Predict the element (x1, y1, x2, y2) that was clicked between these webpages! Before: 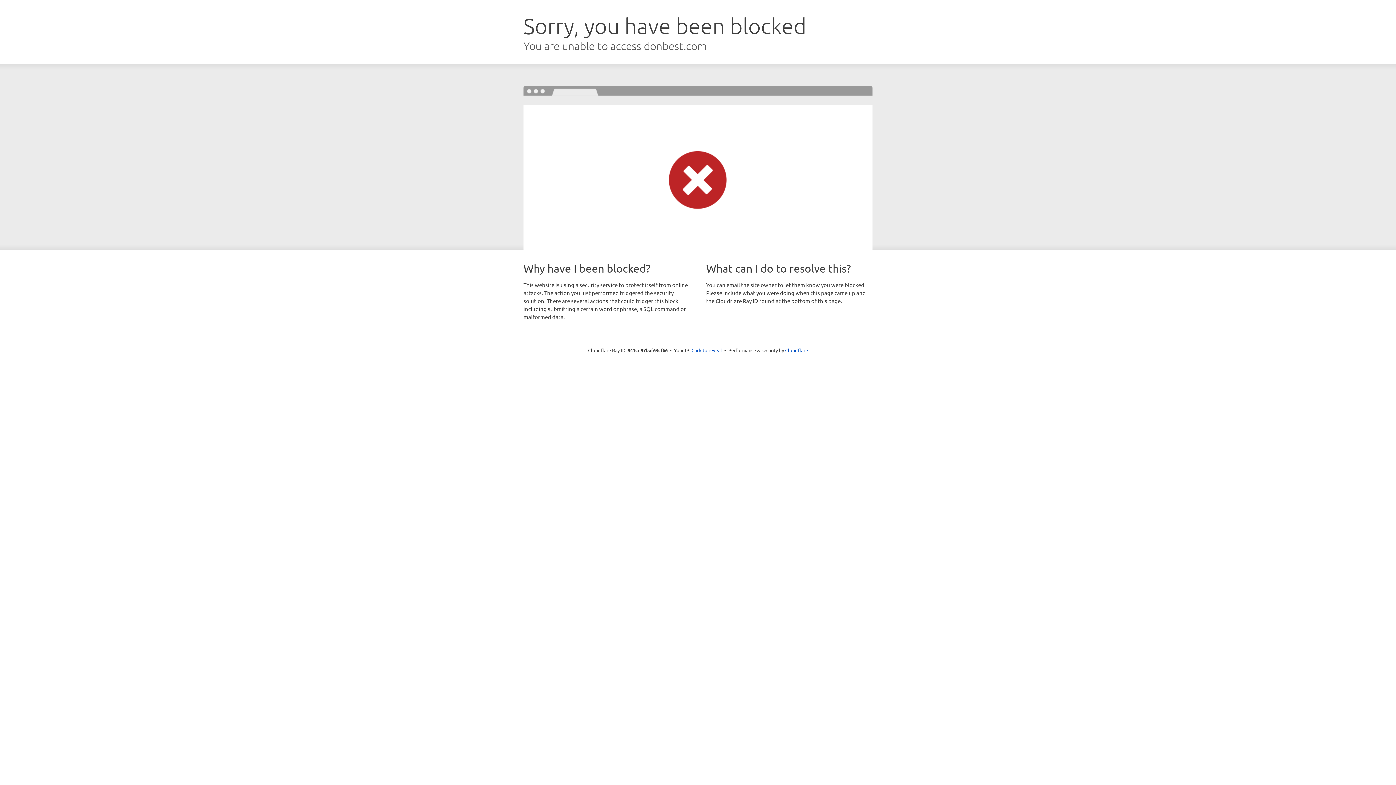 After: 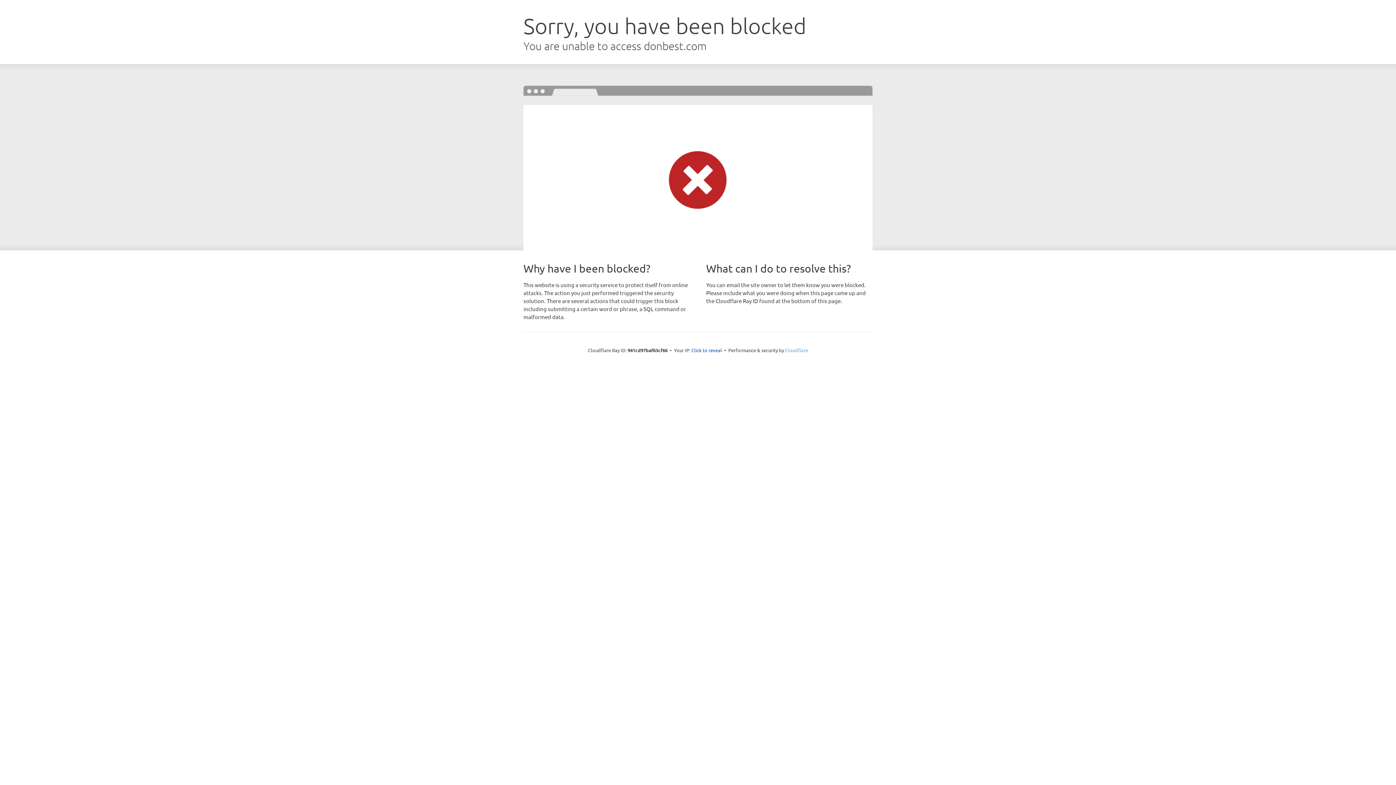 Action: label: Cloudflare bbox: (785, 347, 808, 353)